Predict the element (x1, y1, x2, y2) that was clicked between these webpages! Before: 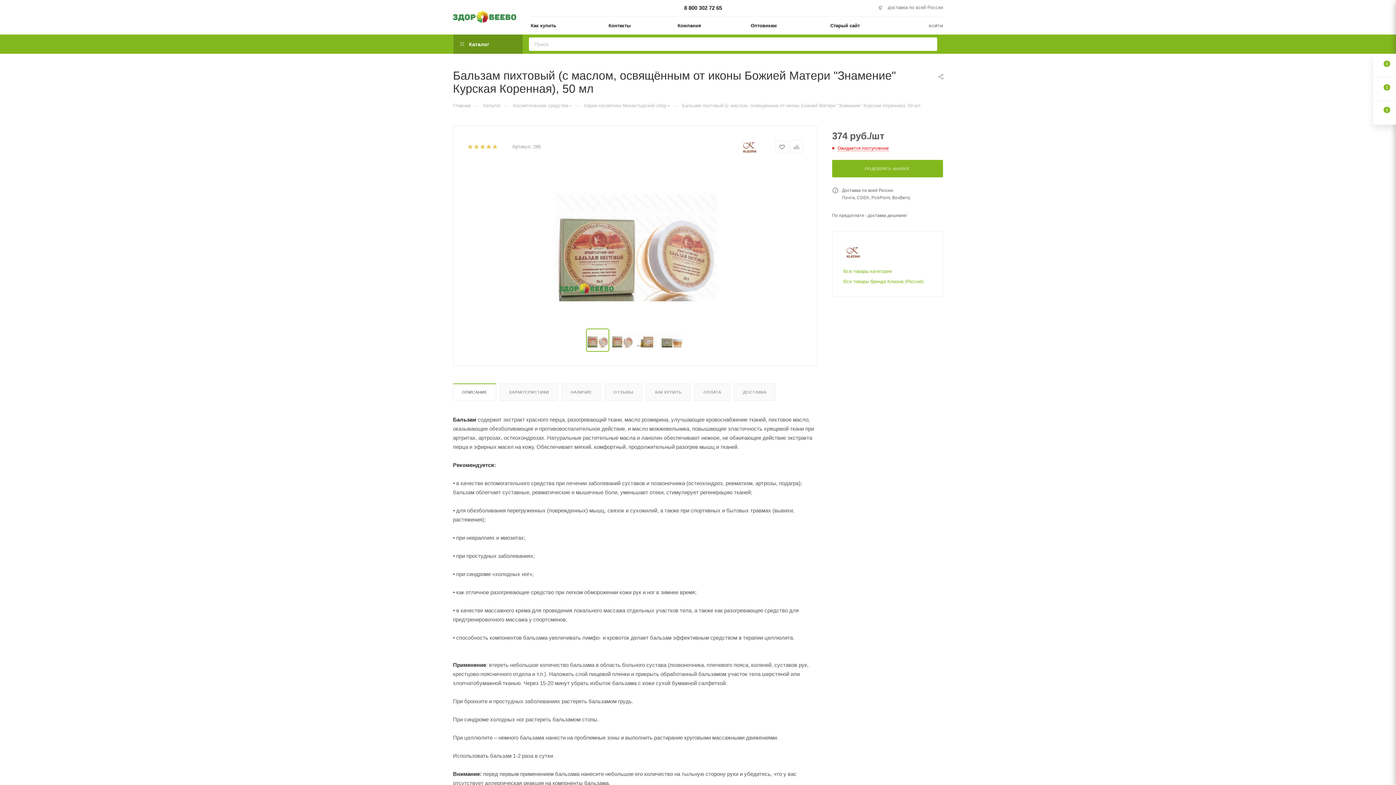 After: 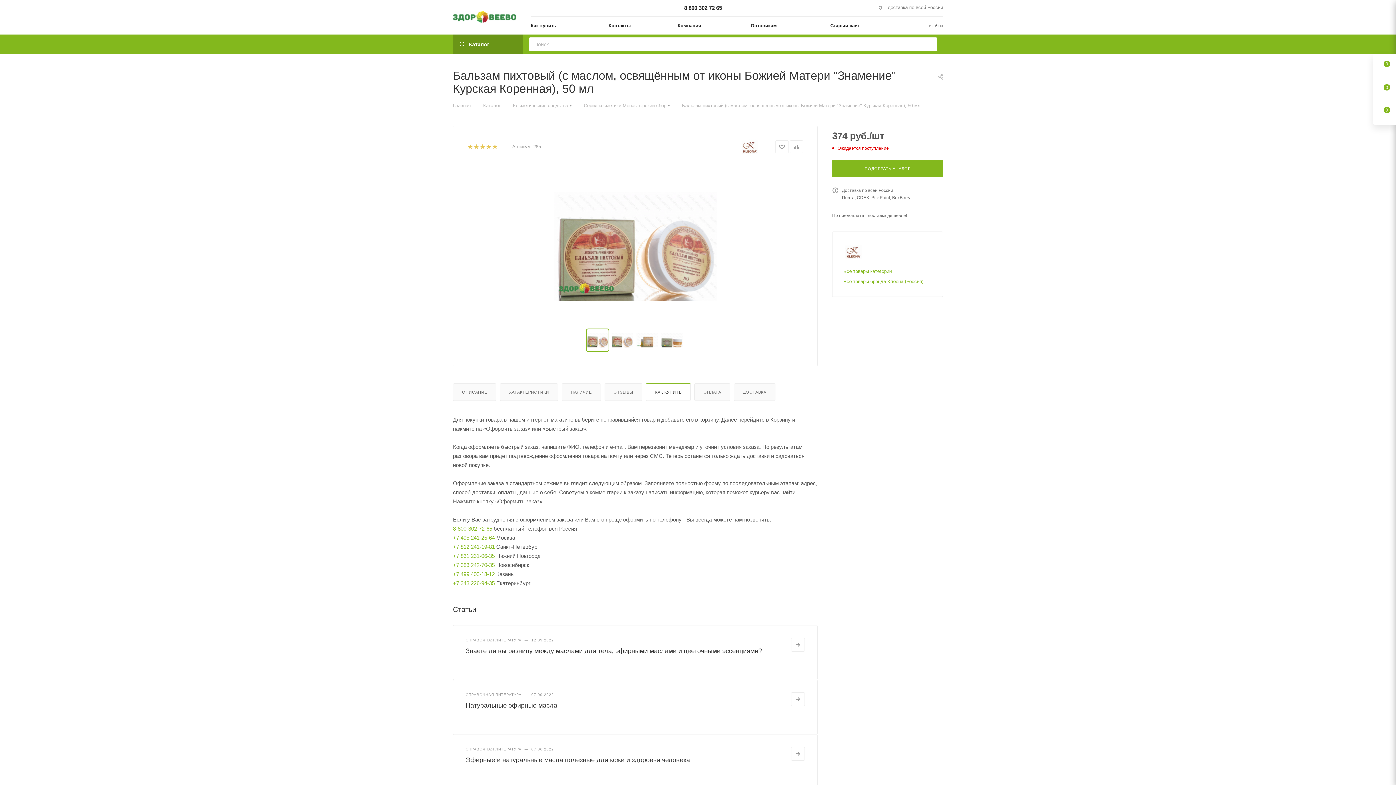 Action: label: КАК КУПИТЬ bbox: (646, 383, 690, 400)